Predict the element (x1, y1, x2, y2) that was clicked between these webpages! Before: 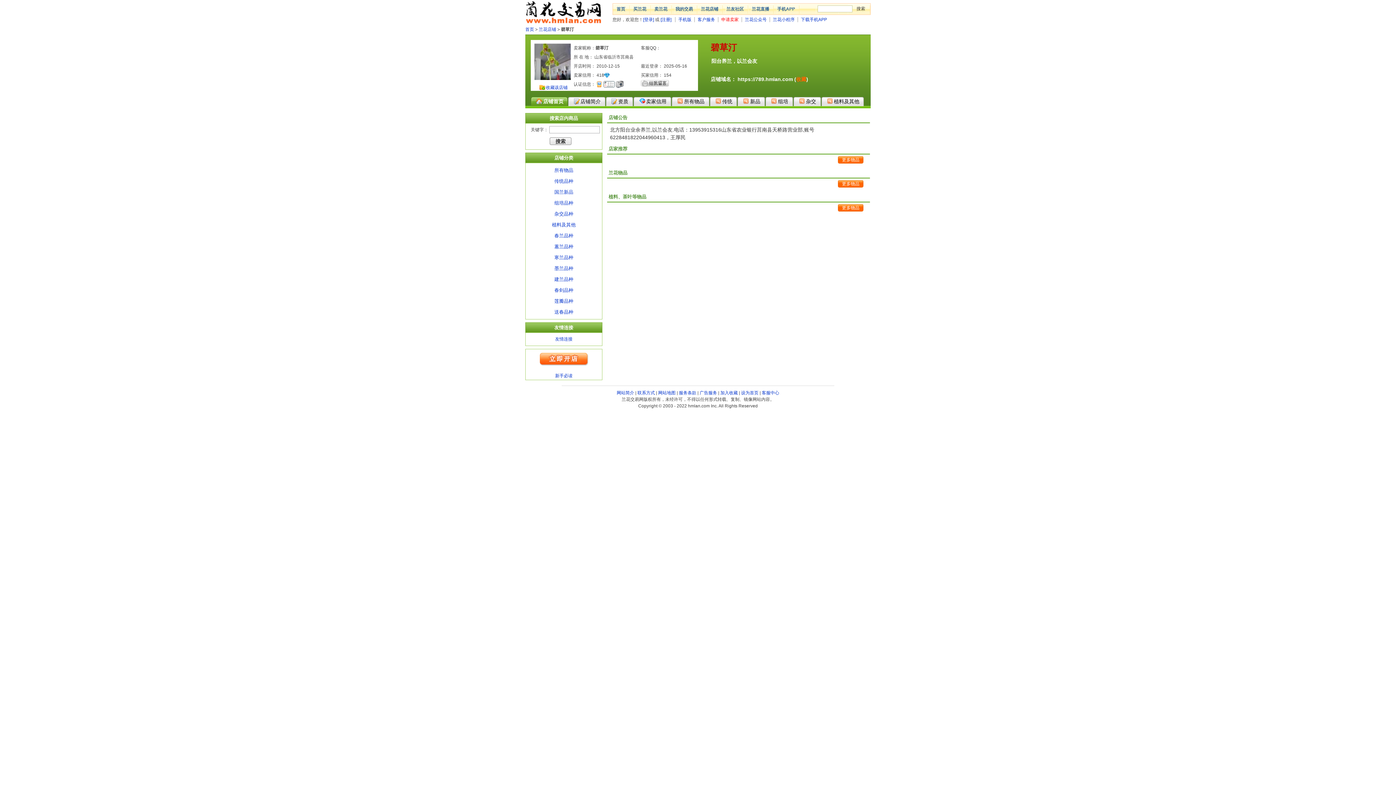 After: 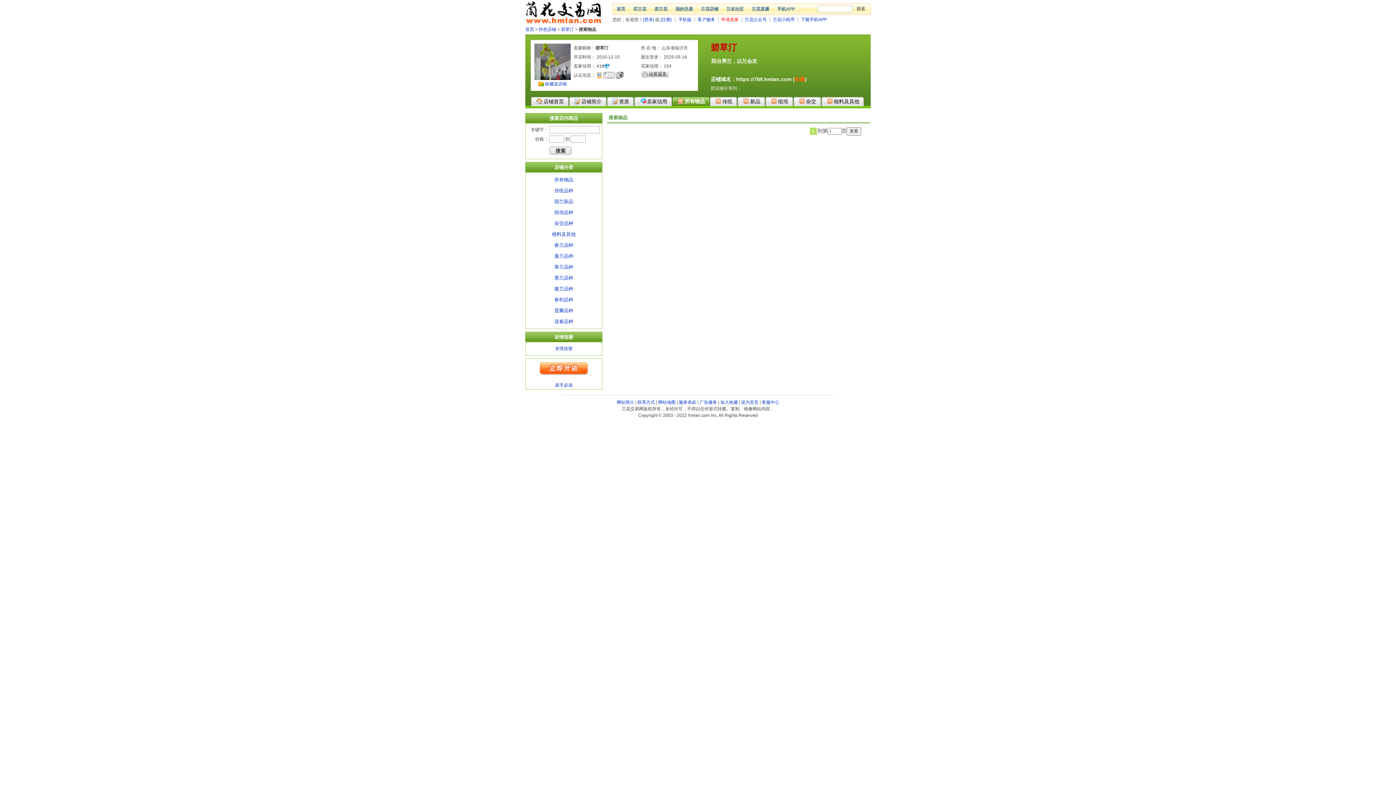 Action: label: 所有物品 bbox: (673, 97, 709, 106)